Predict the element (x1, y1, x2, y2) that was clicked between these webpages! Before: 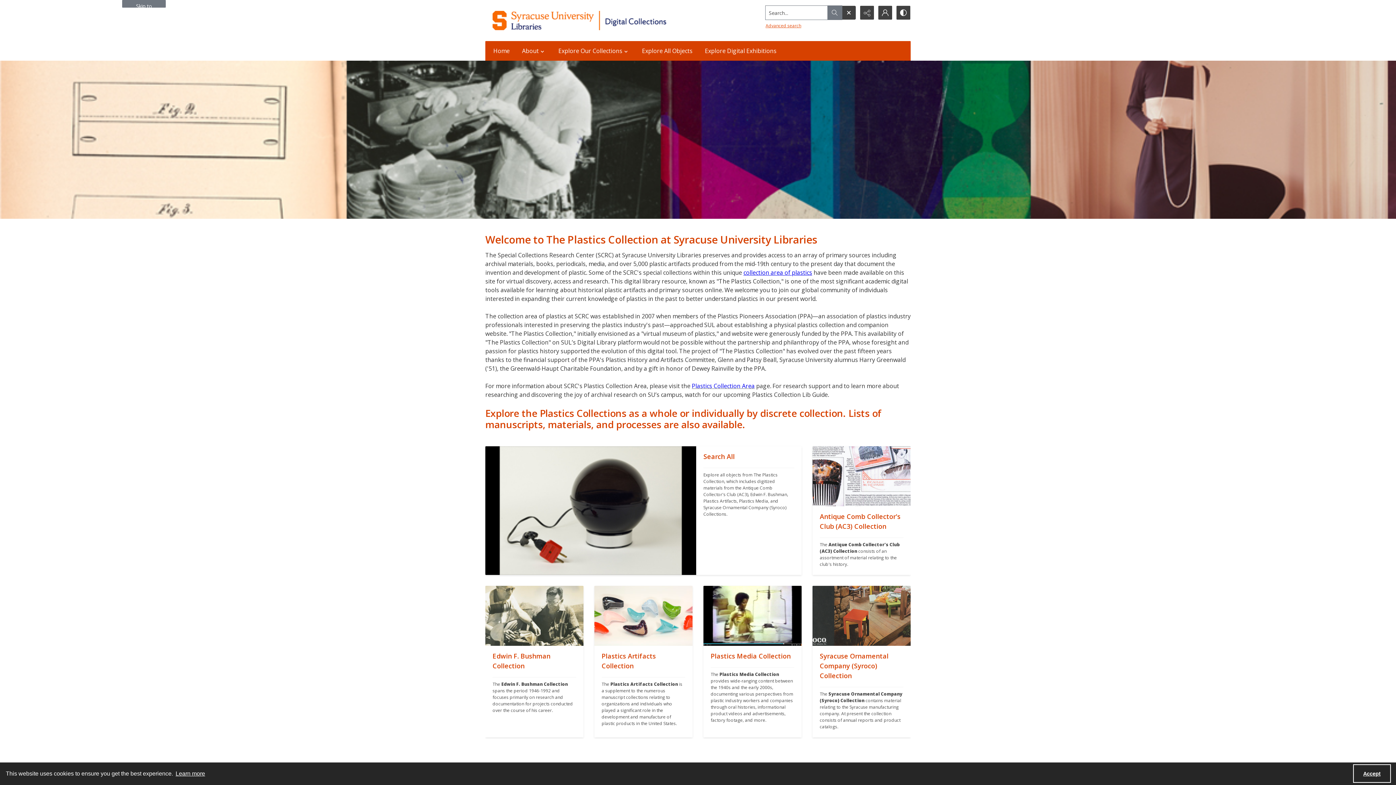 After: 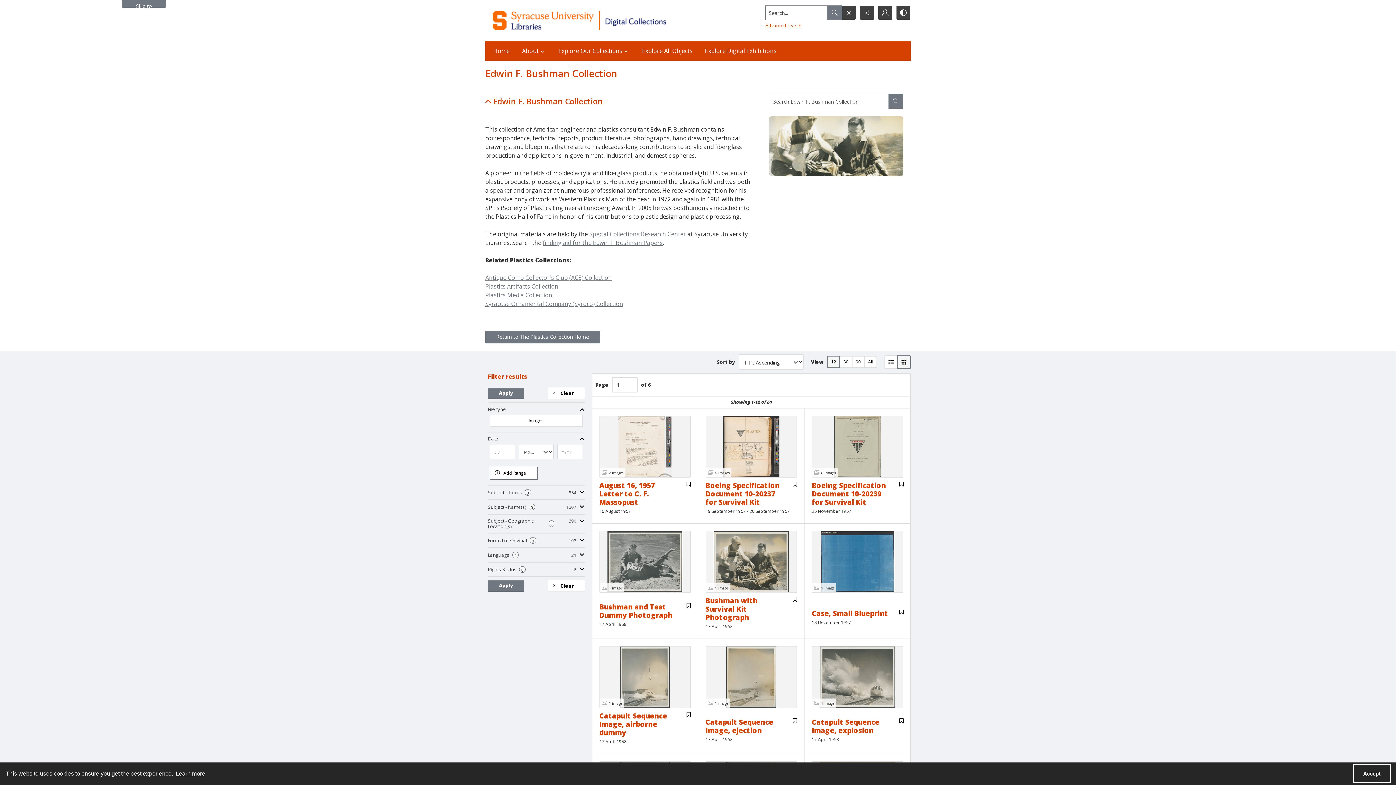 Action: bbox: (485, 646, 583, 737) label: ""